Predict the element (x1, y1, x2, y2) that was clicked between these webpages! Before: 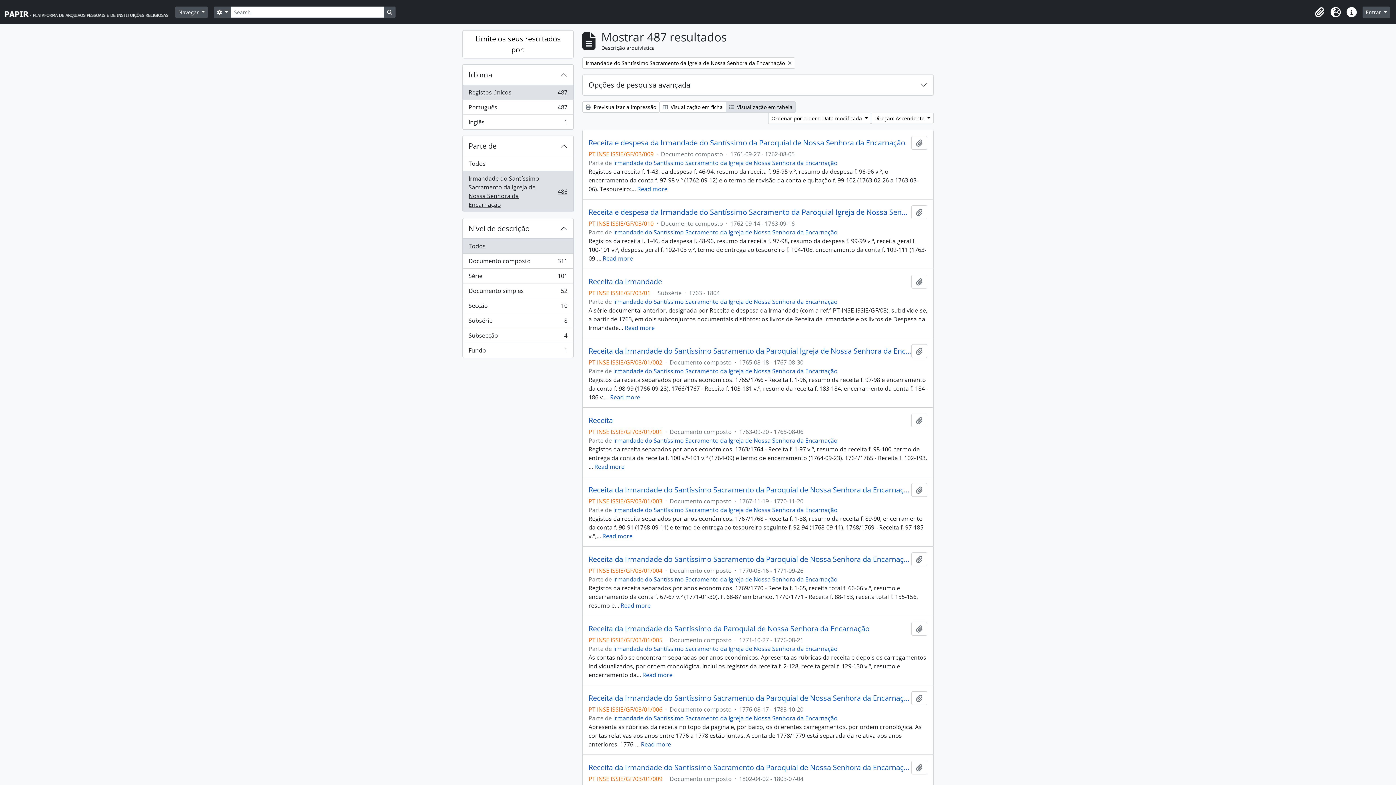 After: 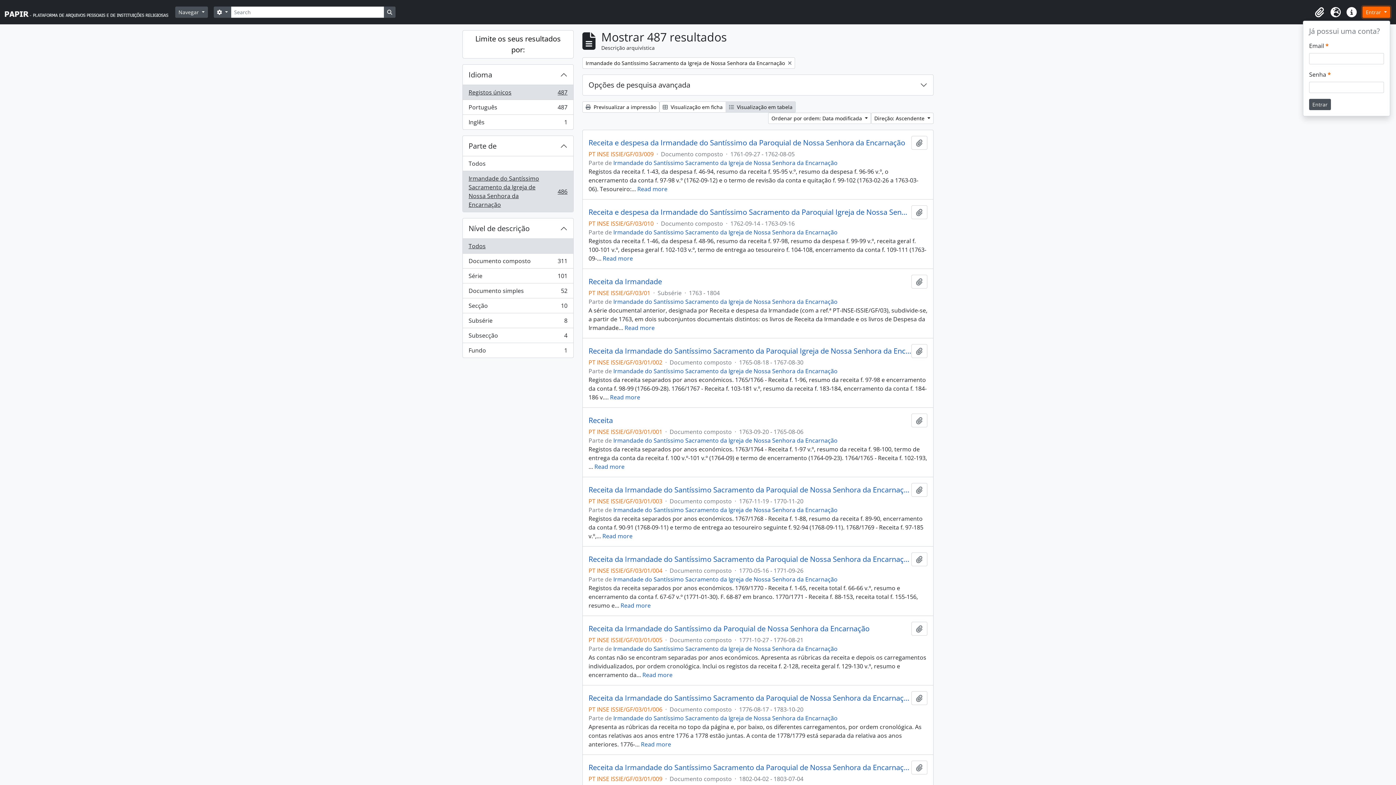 Action: bbox: (1362, 6, 1390, 17) label: Entrar 